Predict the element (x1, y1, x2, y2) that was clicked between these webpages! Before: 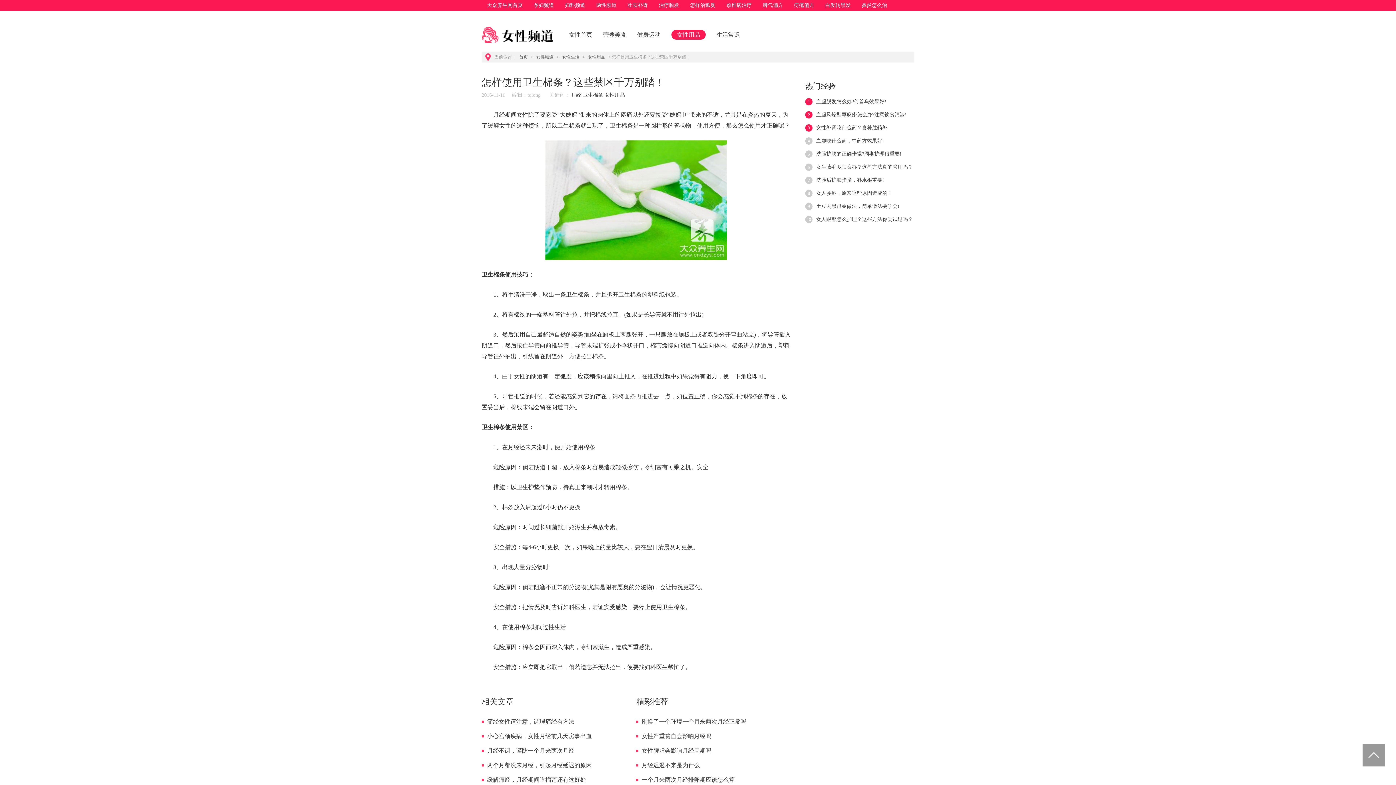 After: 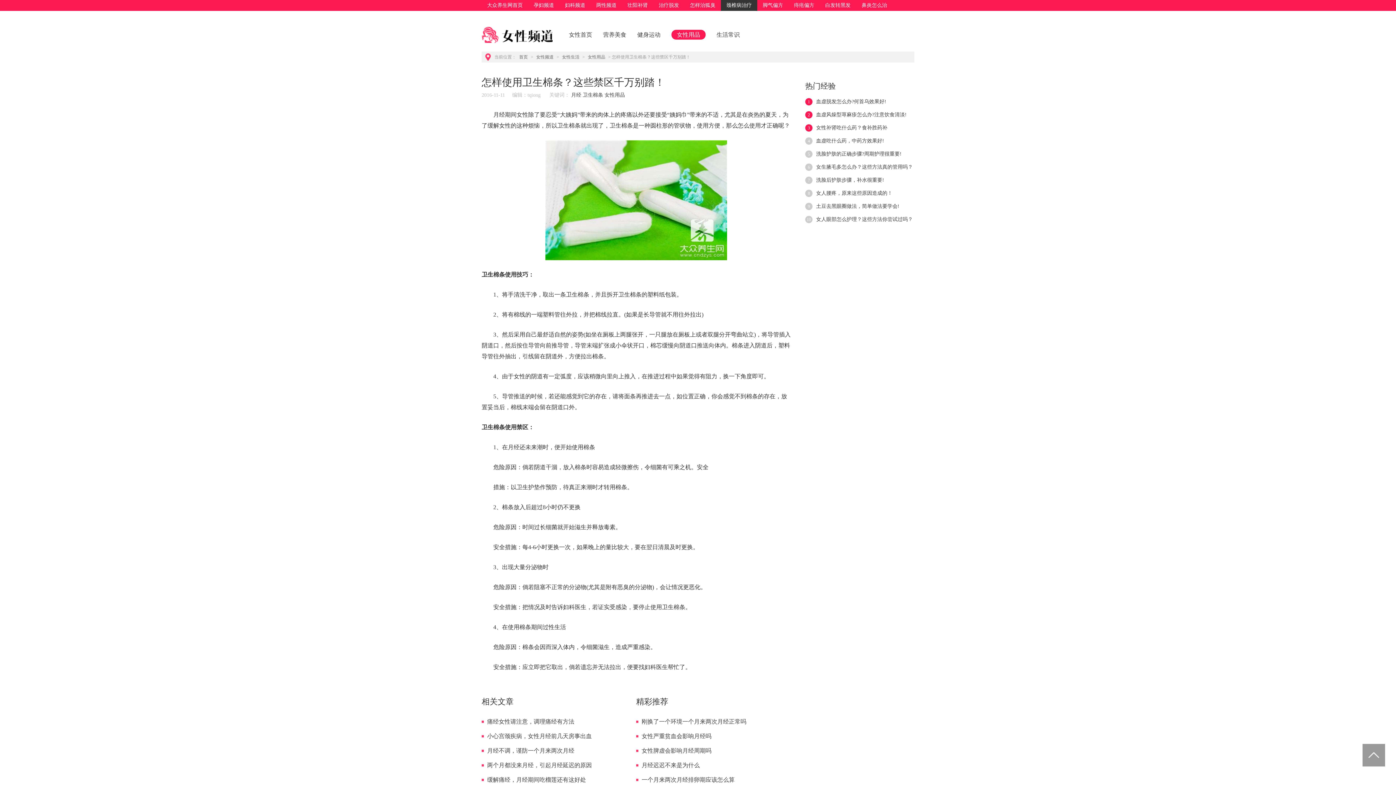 Action: bbox: (721, 0, 757, 10) label: 颈椎病治疗